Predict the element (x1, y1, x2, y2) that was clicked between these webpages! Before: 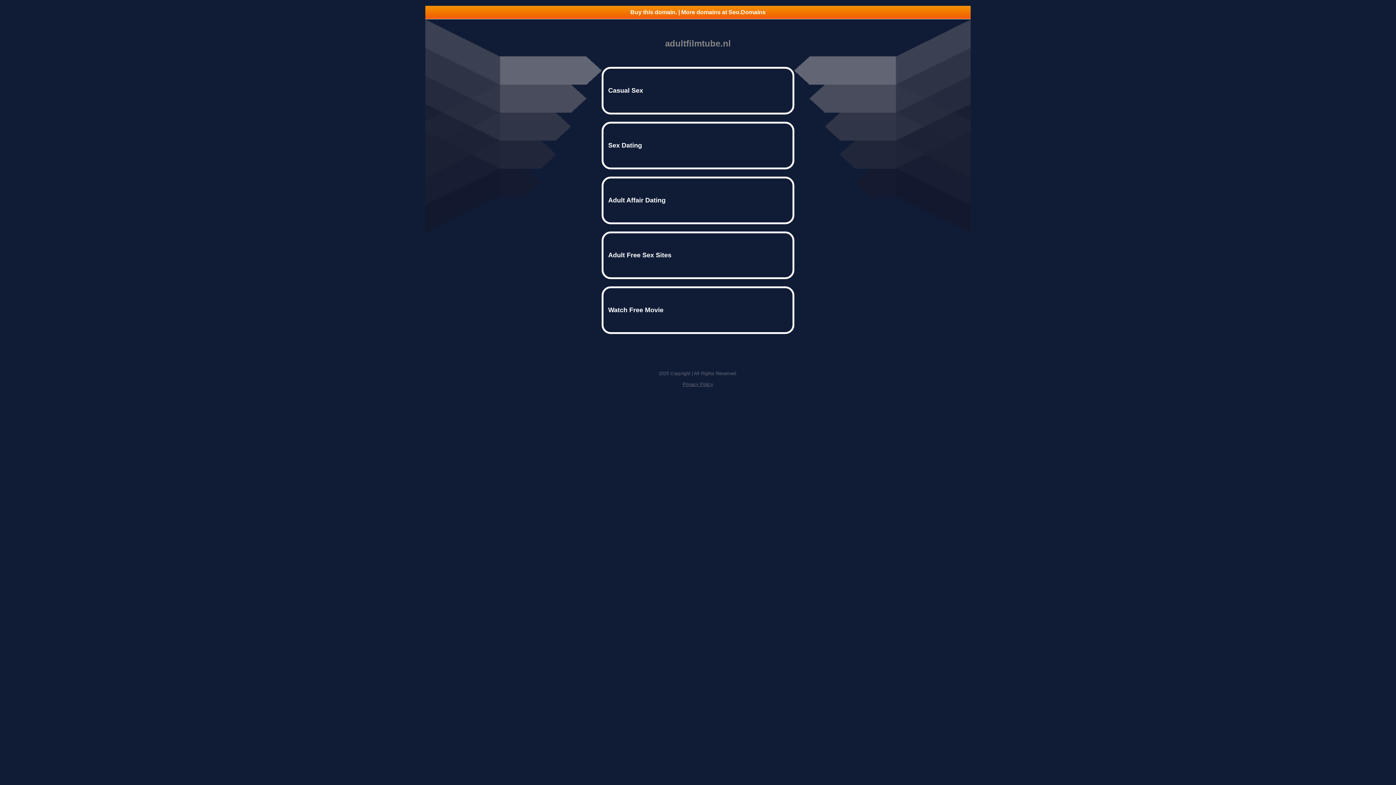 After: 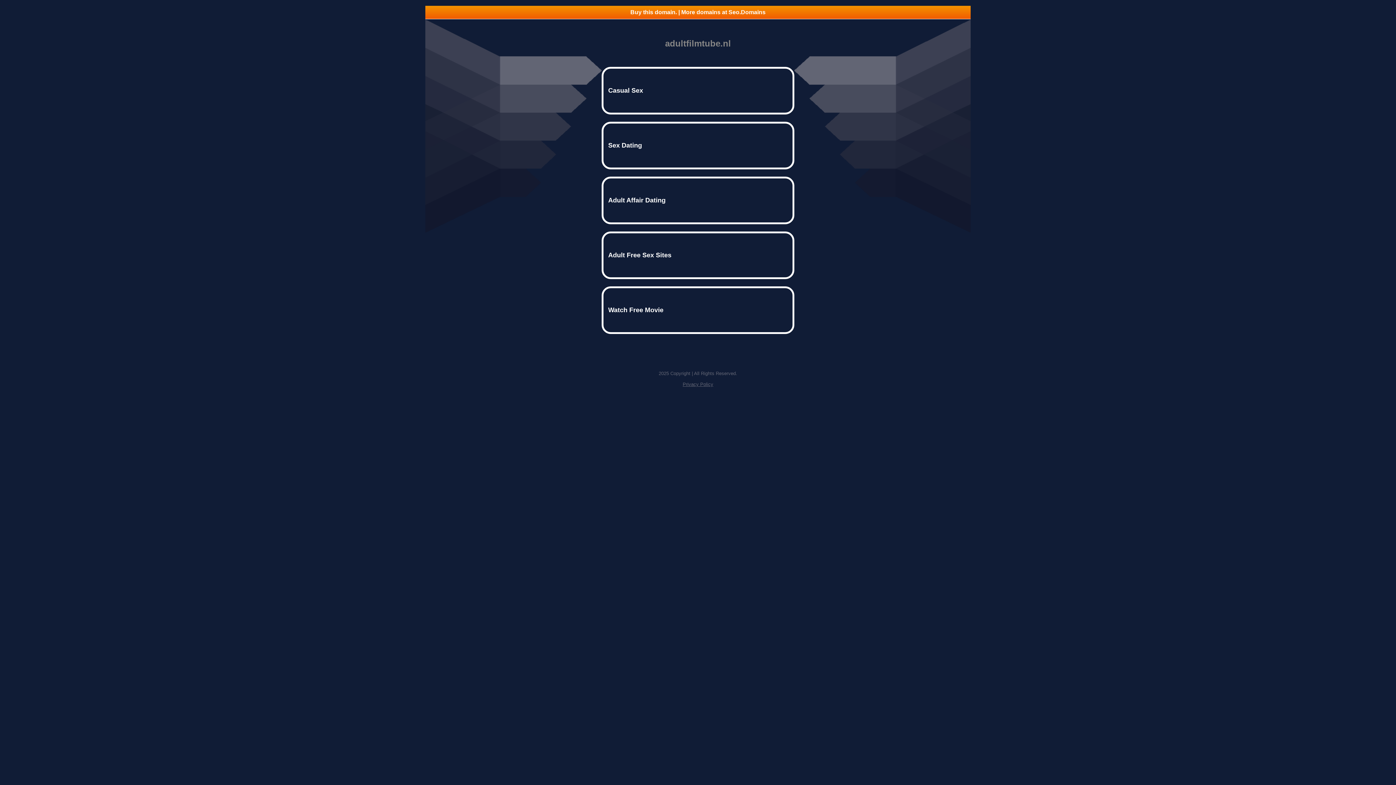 Action: label: Buy this domain. | More domains at Seo.Domains bbox: (425, 5, 970, 18)